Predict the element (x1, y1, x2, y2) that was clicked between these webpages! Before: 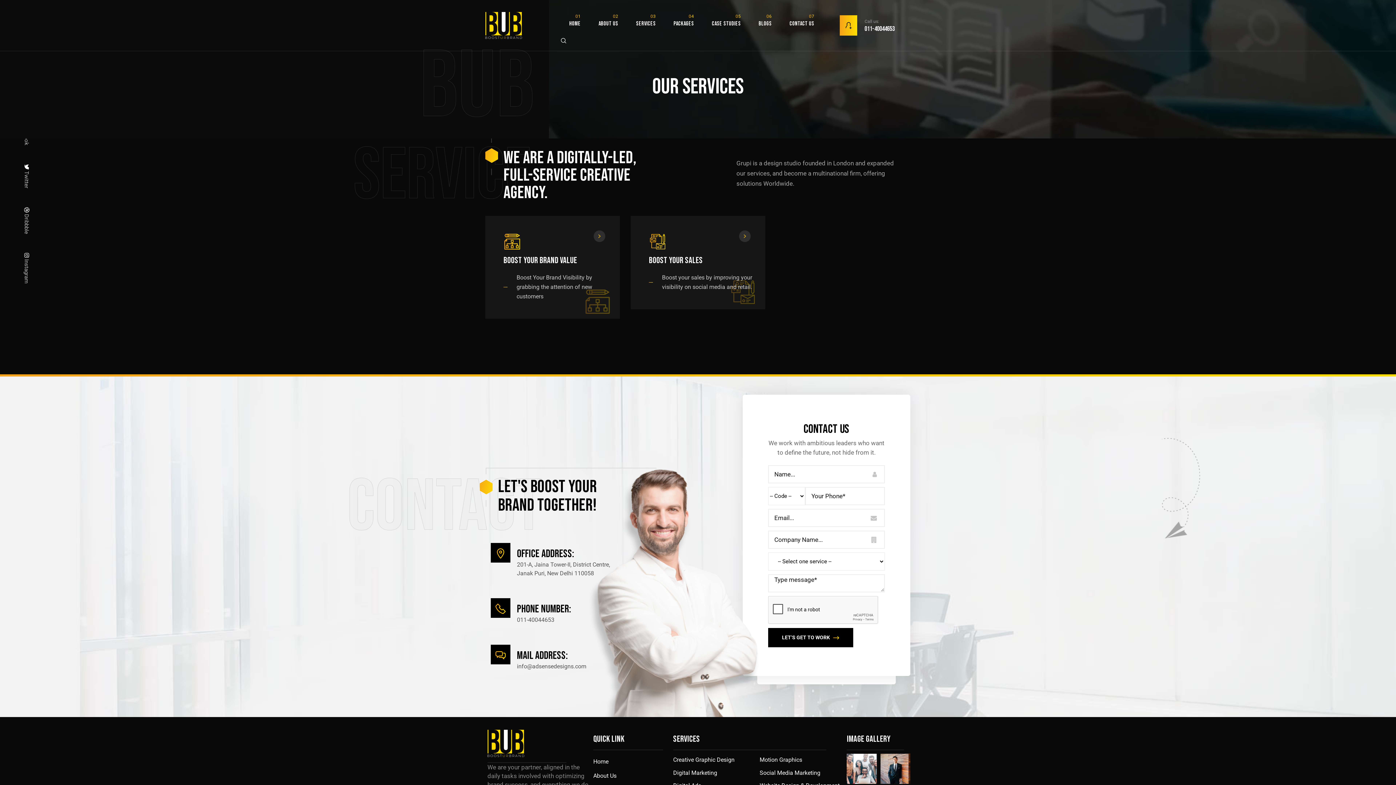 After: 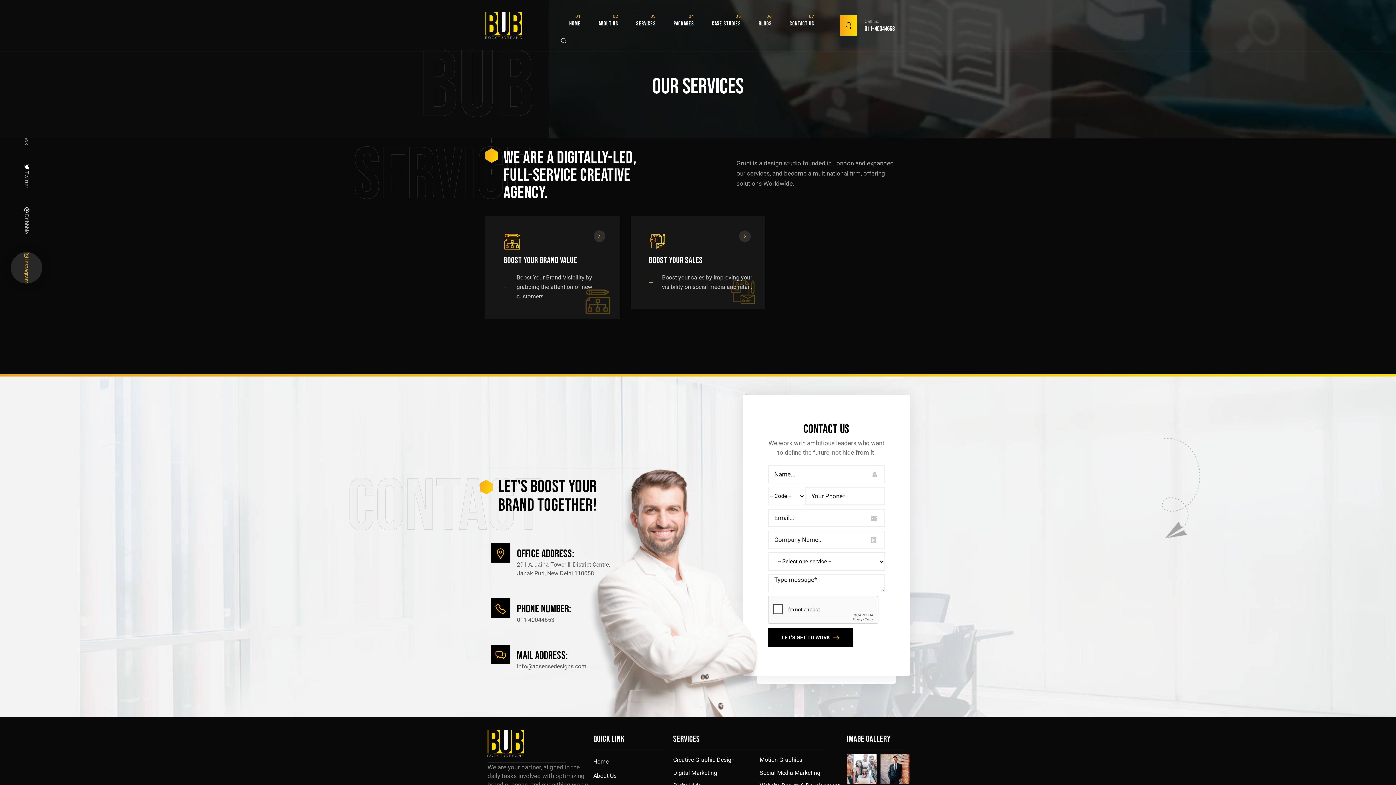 Action: bbox: (22, 252, 31, 283) label: Instagram